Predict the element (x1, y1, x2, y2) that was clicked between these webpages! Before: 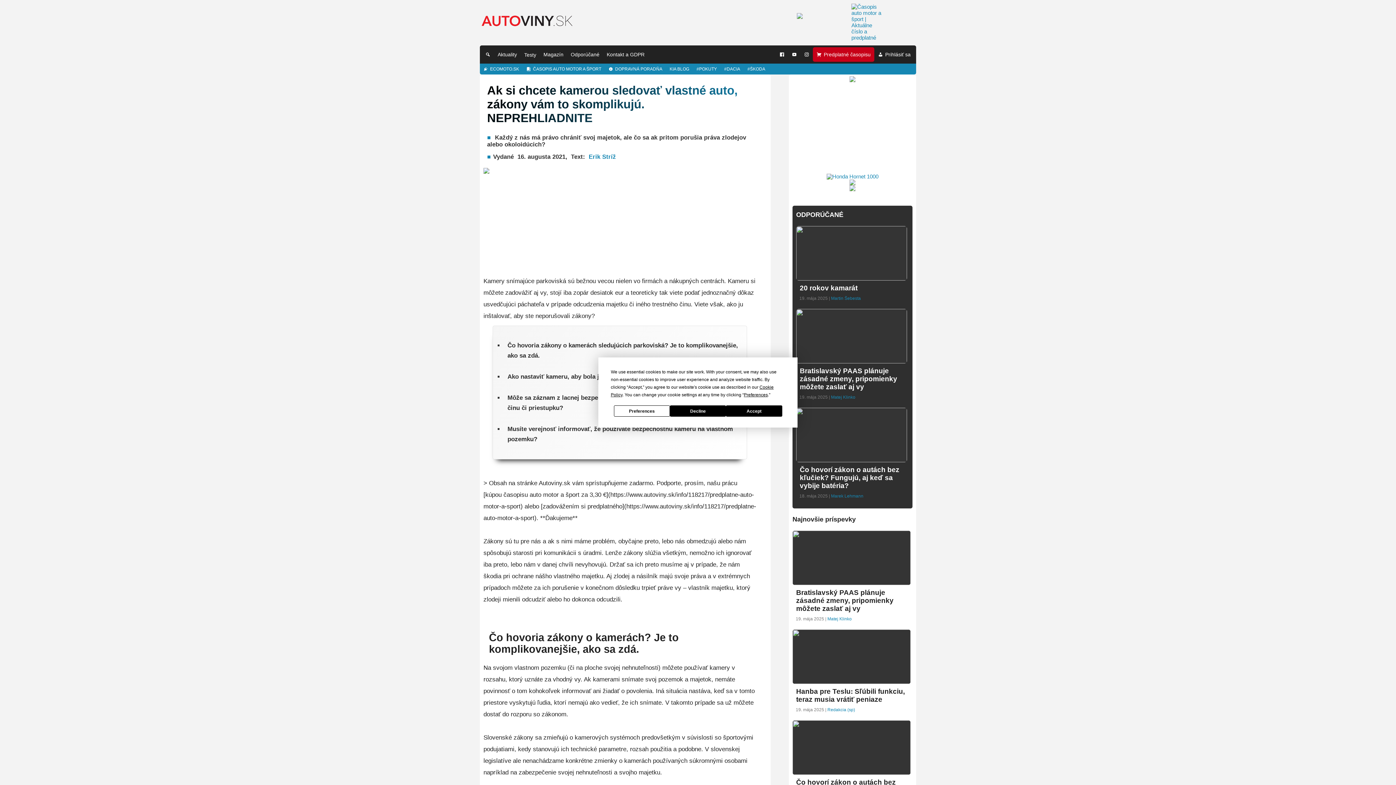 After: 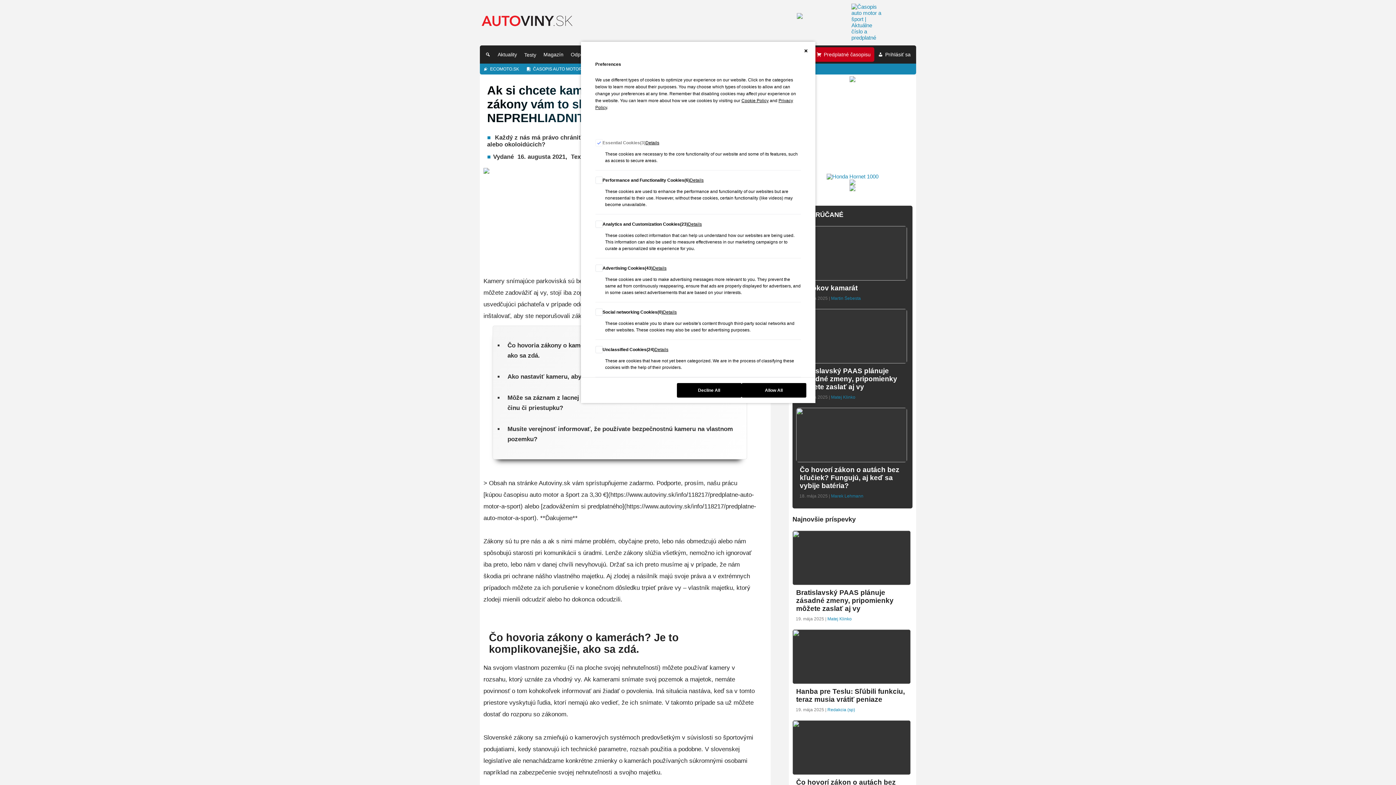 Action: label: Preferences bbox: (614, 405, 670, 416)